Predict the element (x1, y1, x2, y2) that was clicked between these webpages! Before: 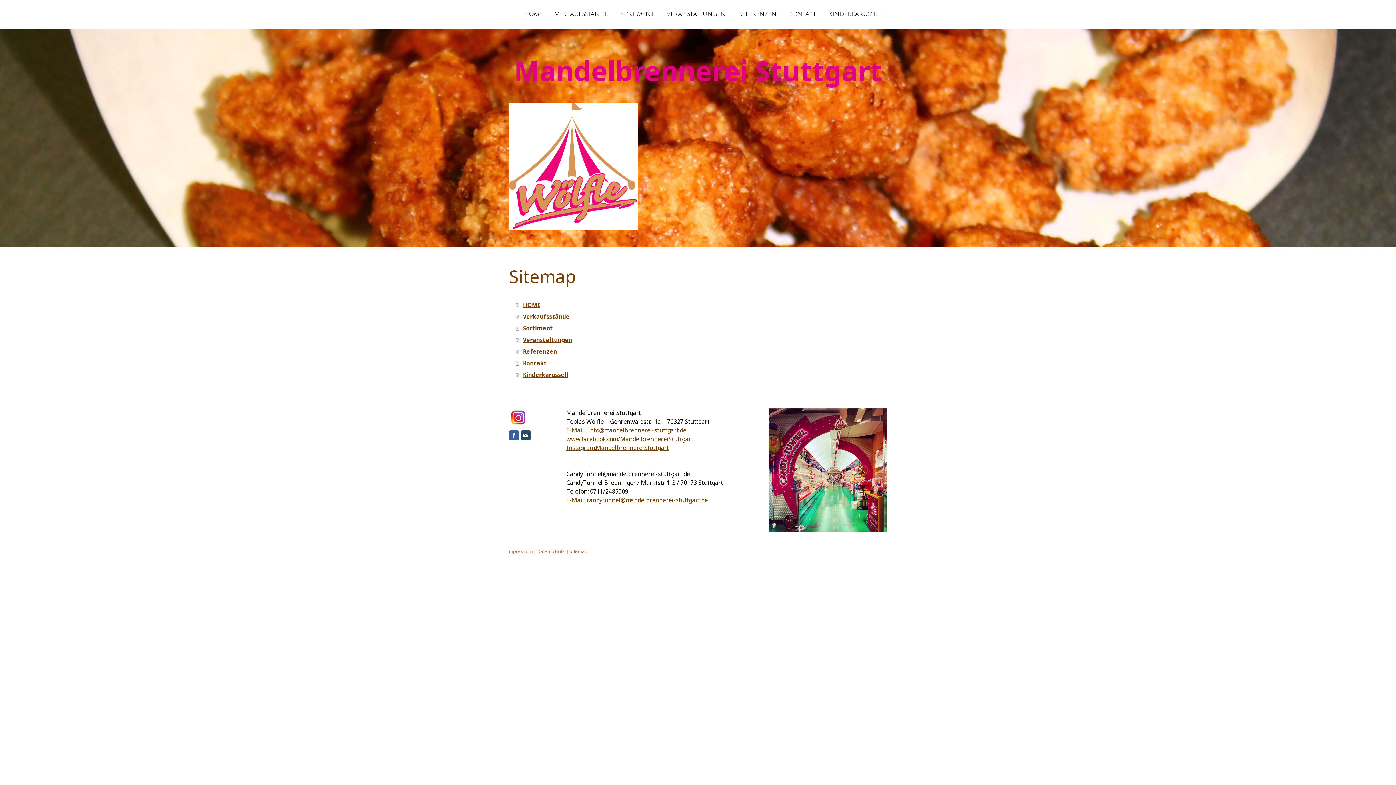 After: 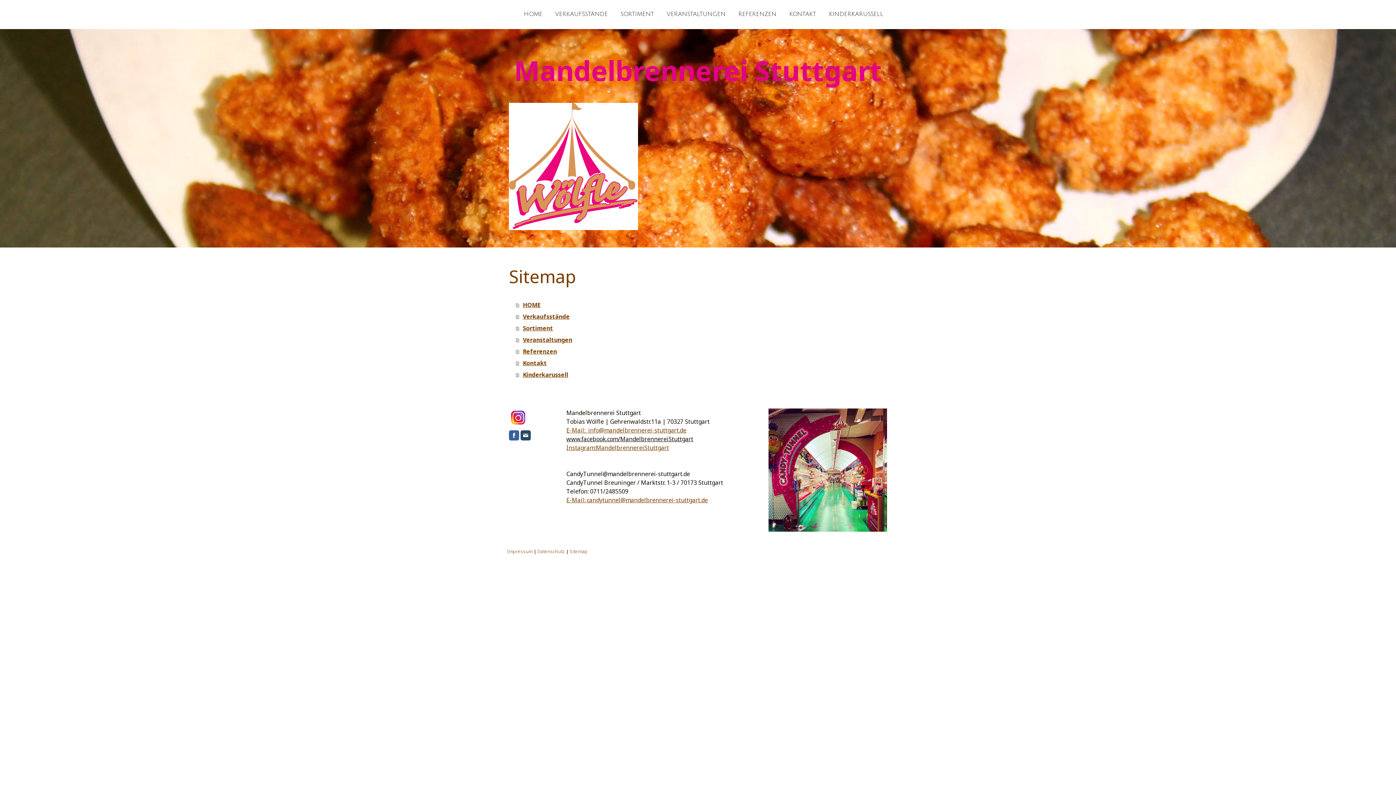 Action: label: www.facebook.com/MandelbrennereiStuttgart bbox: (566, 435, 693, 443)